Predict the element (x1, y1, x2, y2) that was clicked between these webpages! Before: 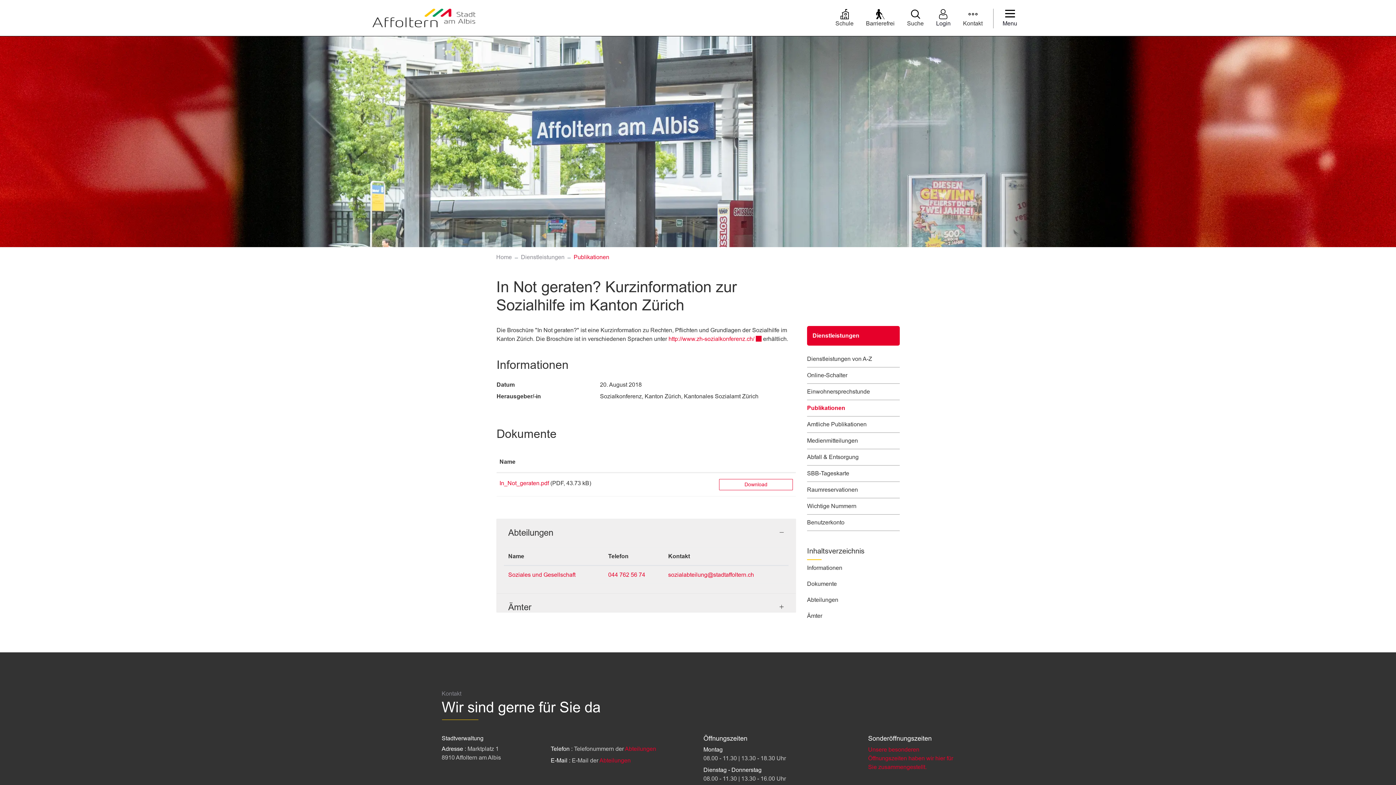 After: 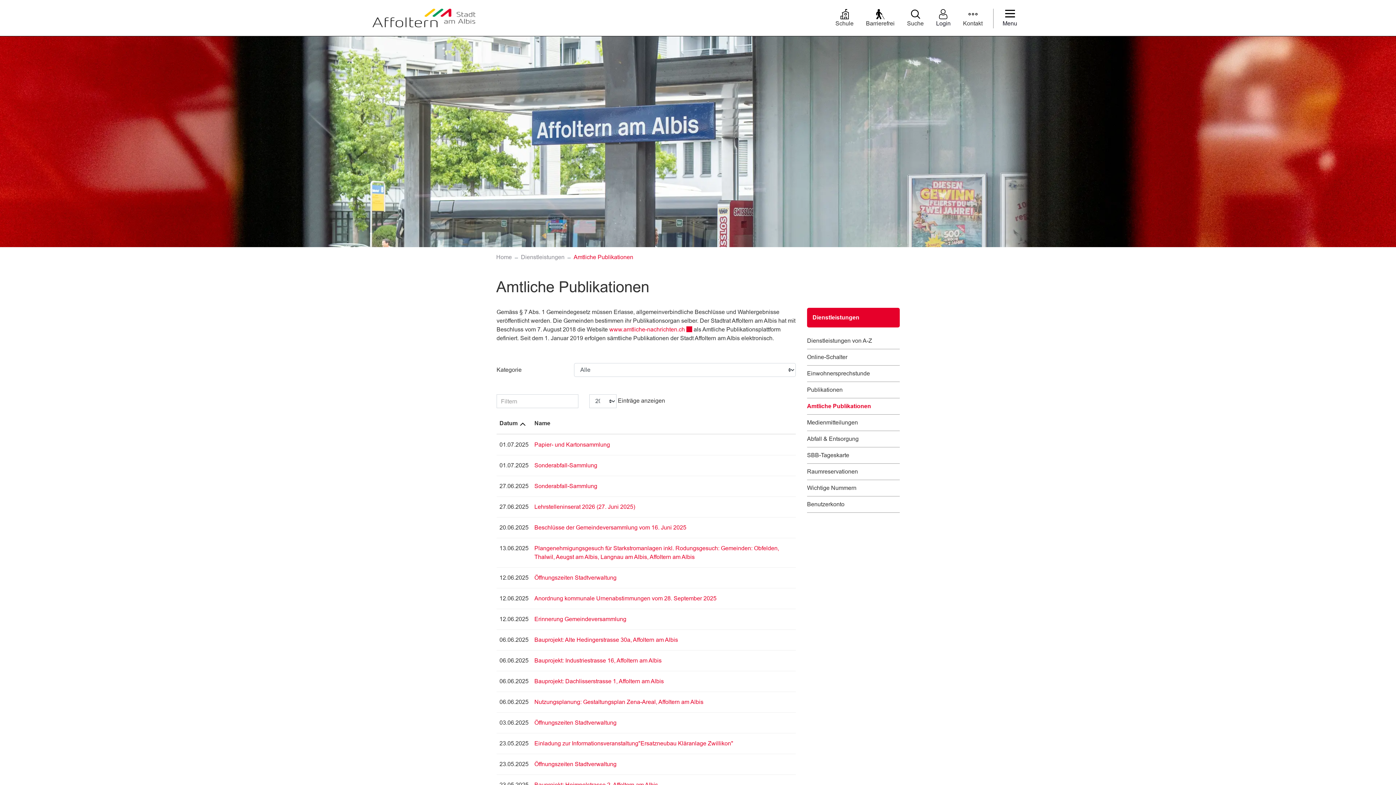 Action: bbox: (807, 416, 900, 433) label: Amtliche Publikationen